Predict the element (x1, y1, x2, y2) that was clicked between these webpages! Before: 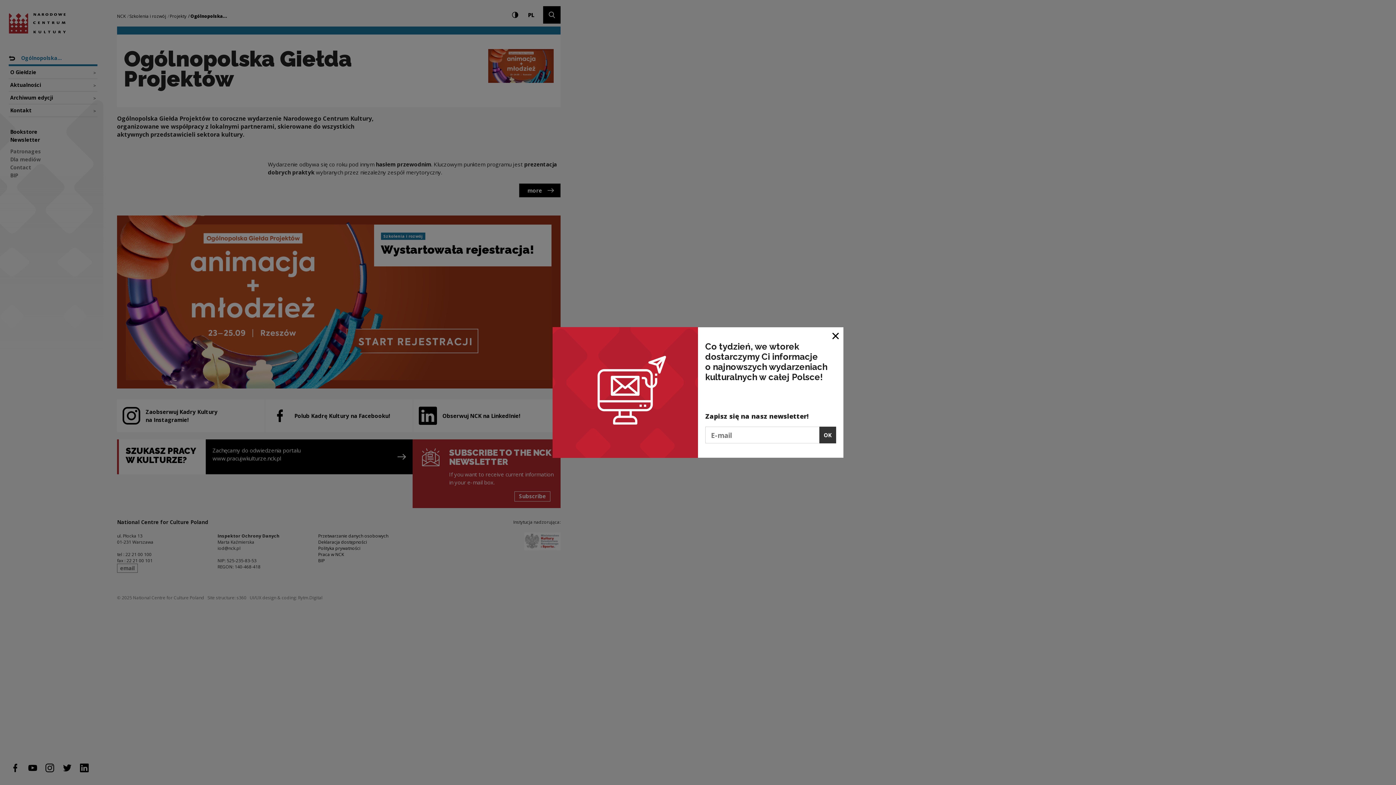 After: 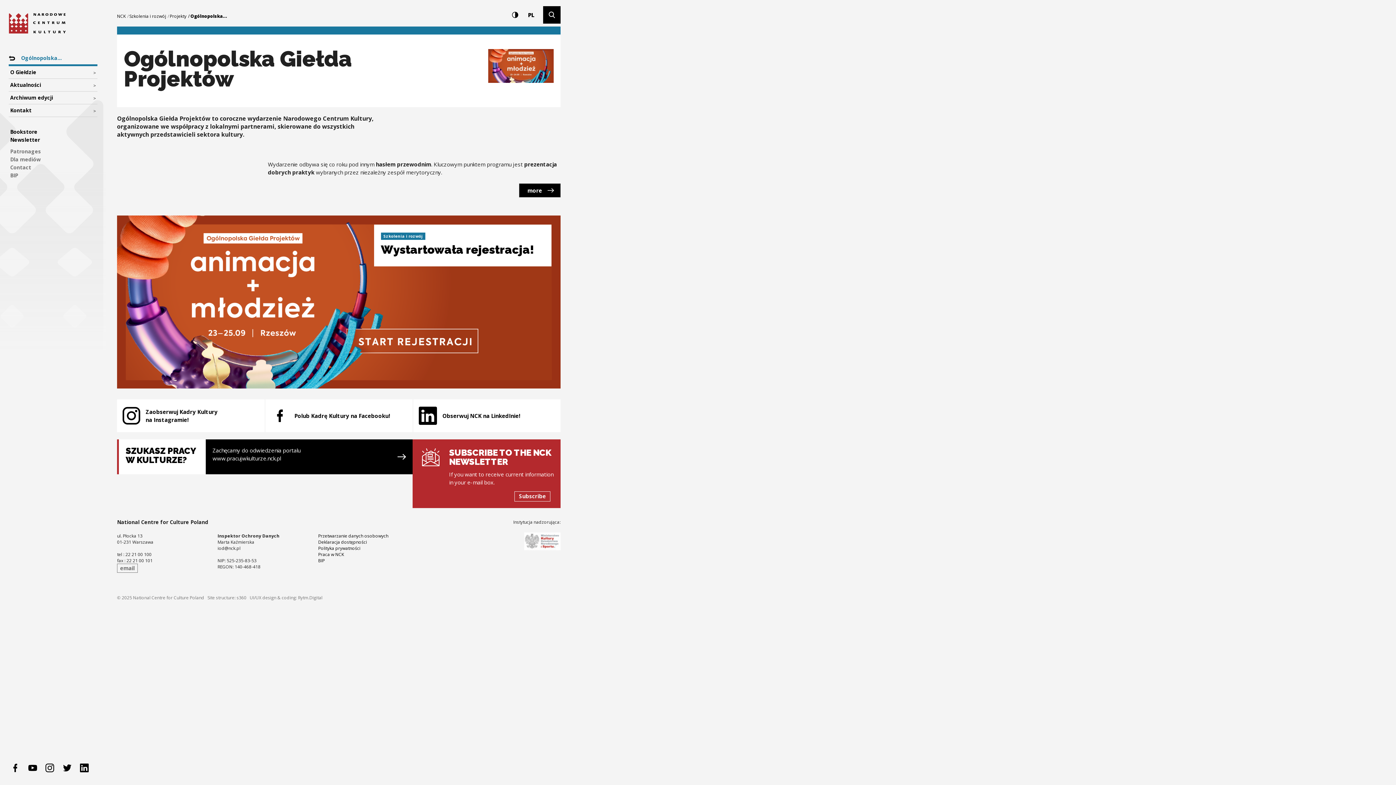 Action: bbox: (828, 327, 843, 343) label: Close window